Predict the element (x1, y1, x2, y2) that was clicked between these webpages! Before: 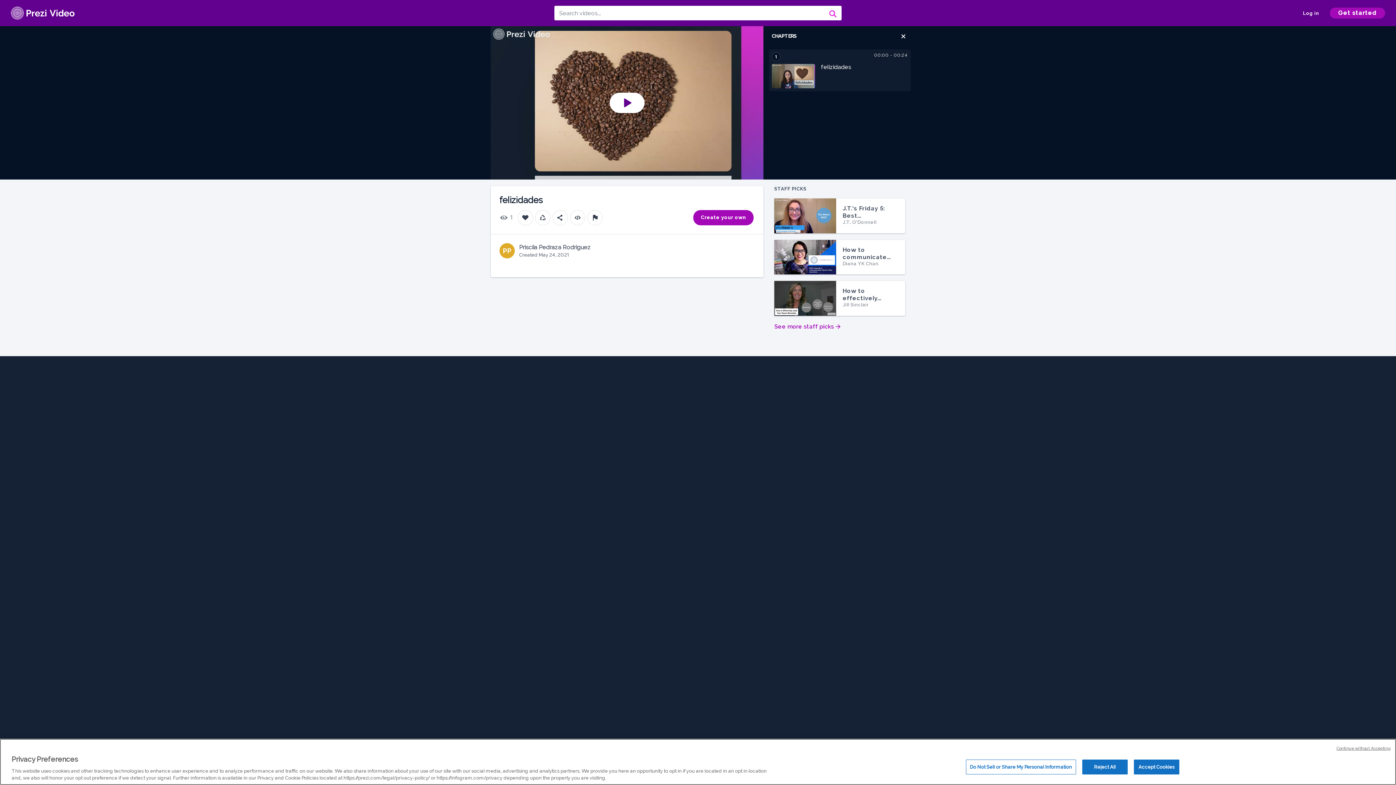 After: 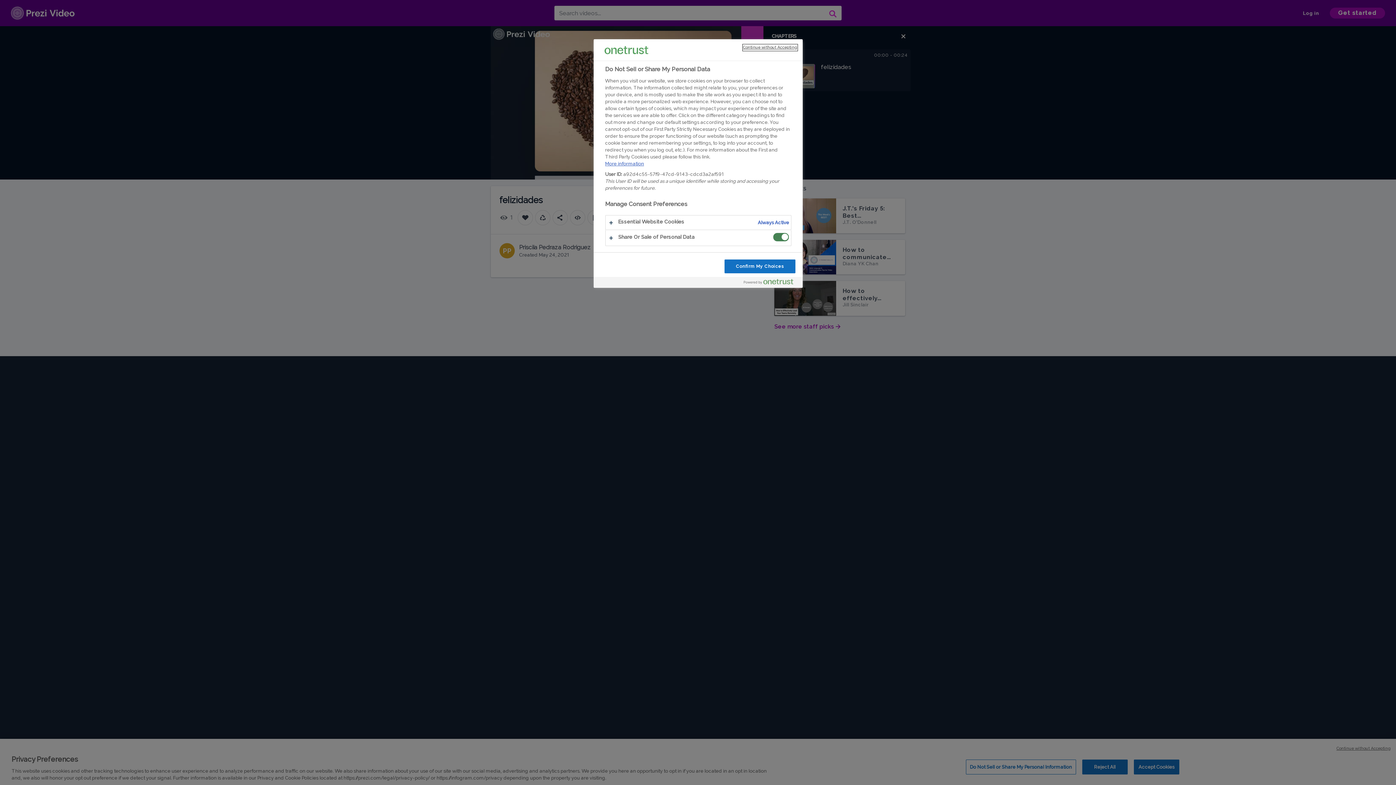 Action: label: Do Not Sell or Share My Personal Information bbox: (966, 760, 1076, 774)